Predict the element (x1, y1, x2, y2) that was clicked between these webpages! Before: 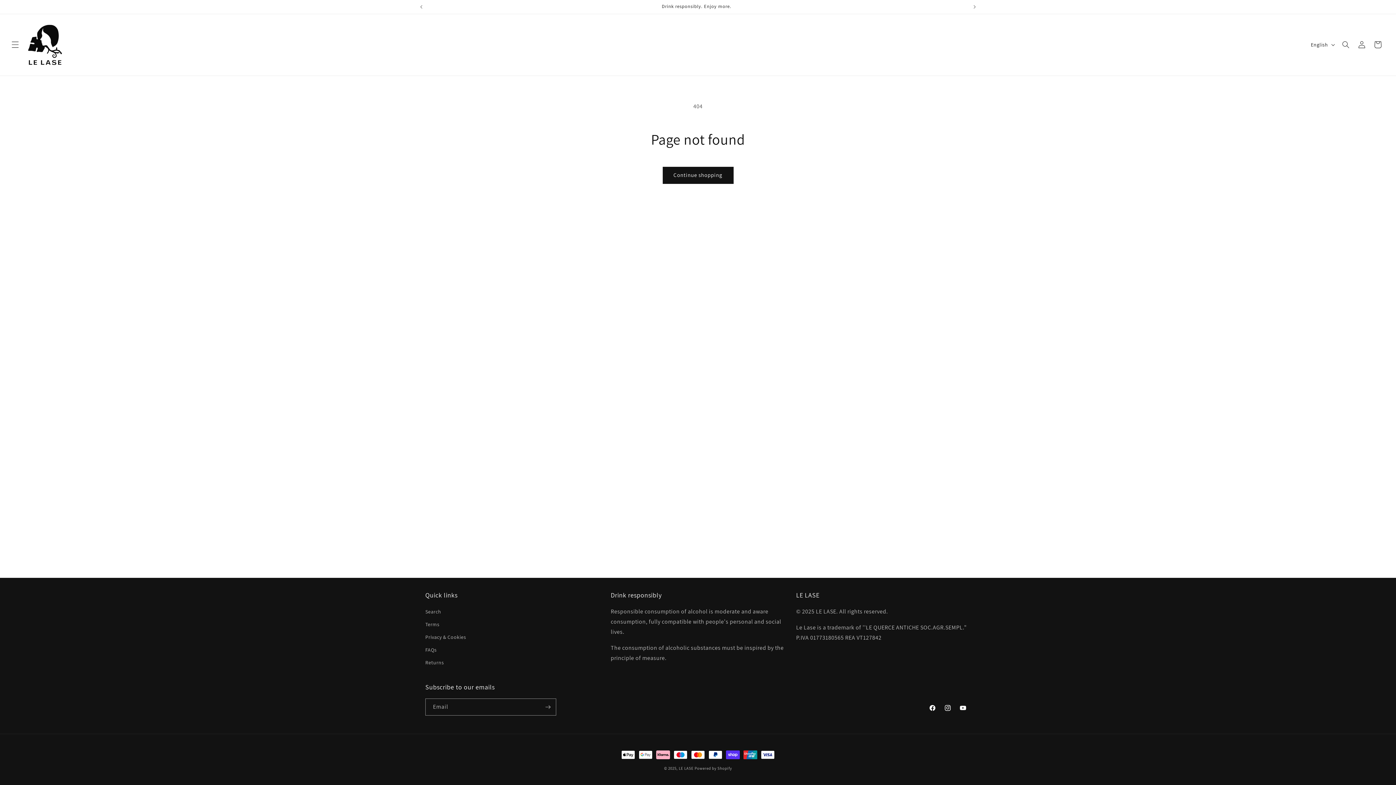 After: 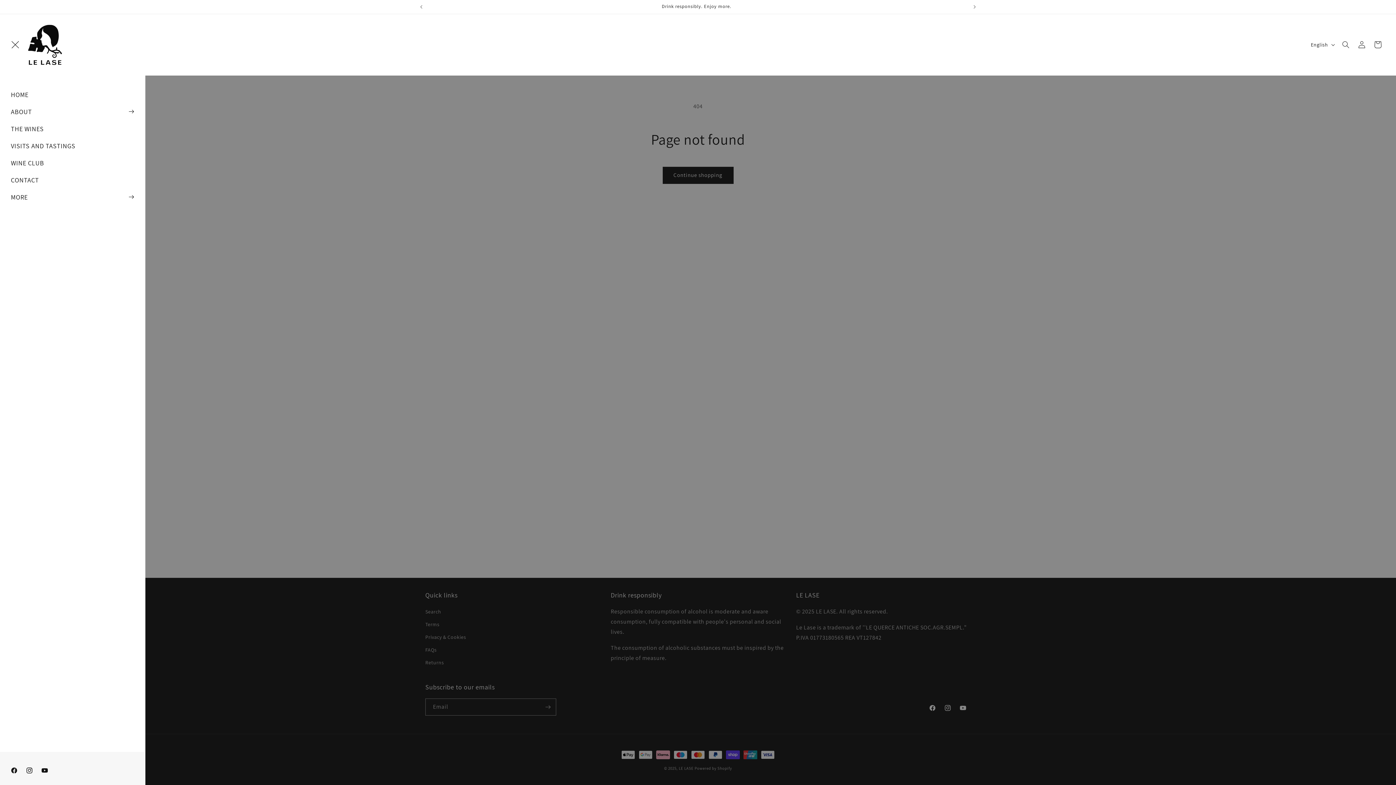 Action: bbox: (7, 36, 23, 52) label: Menu